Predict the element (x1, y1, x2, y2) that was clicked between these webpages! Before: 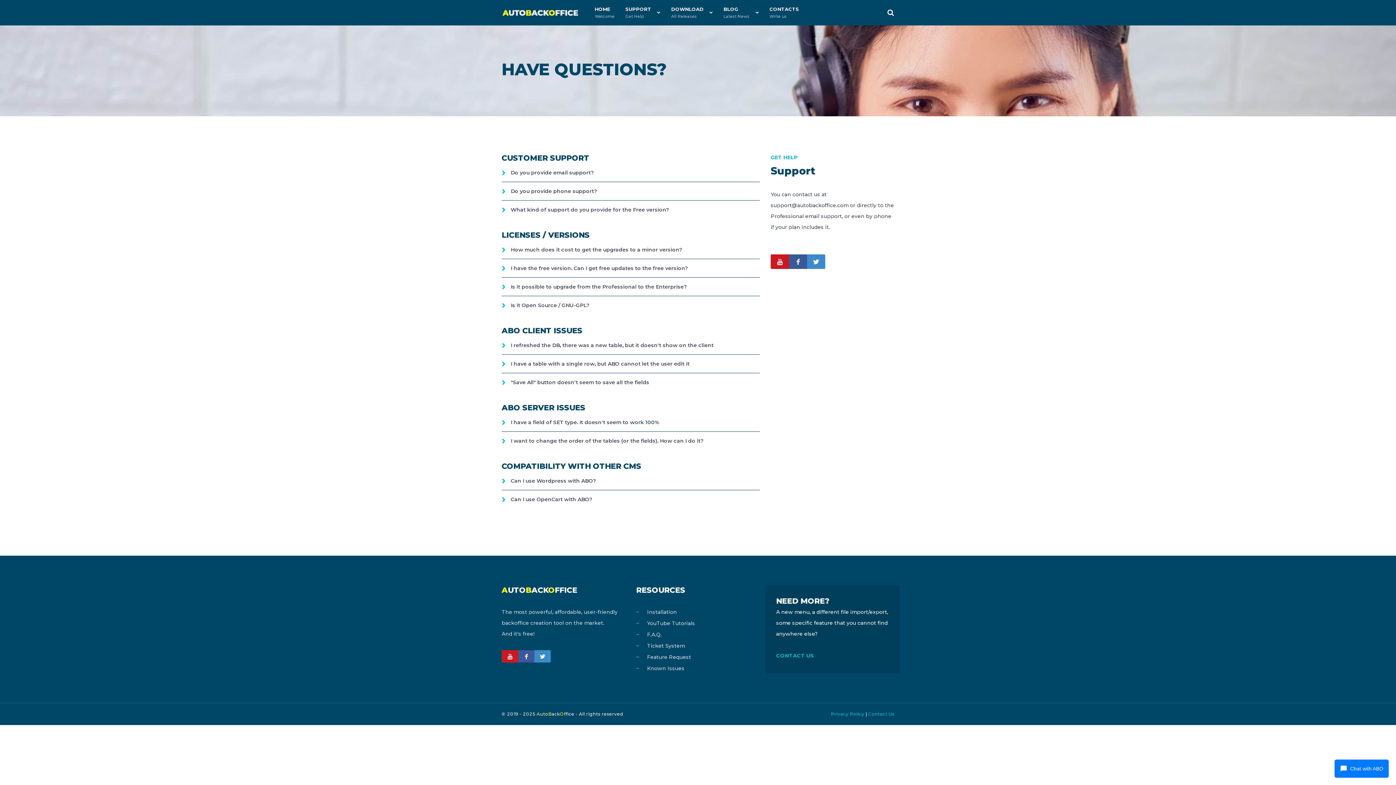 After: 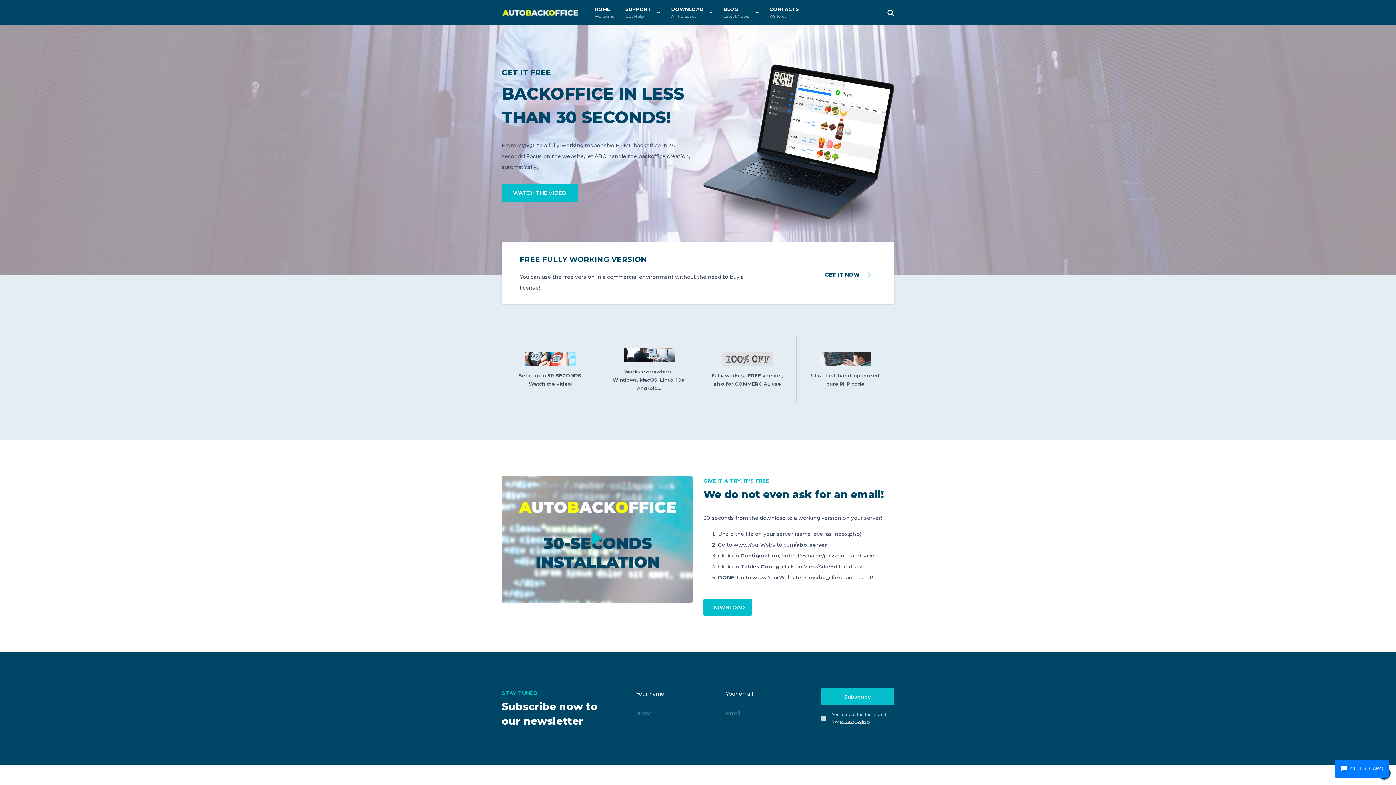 Action: bbox: (589, 0, 620, 25) label: HOME
Welcome